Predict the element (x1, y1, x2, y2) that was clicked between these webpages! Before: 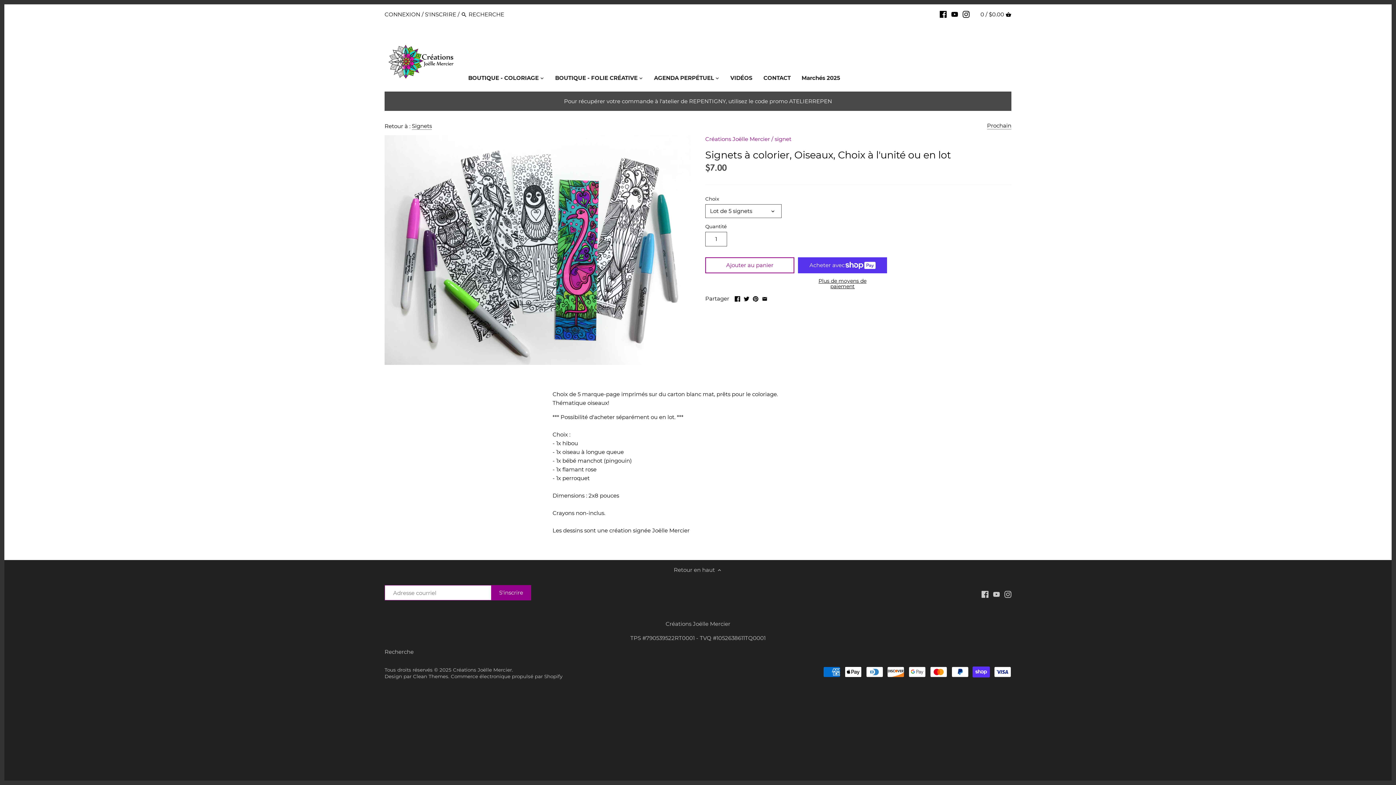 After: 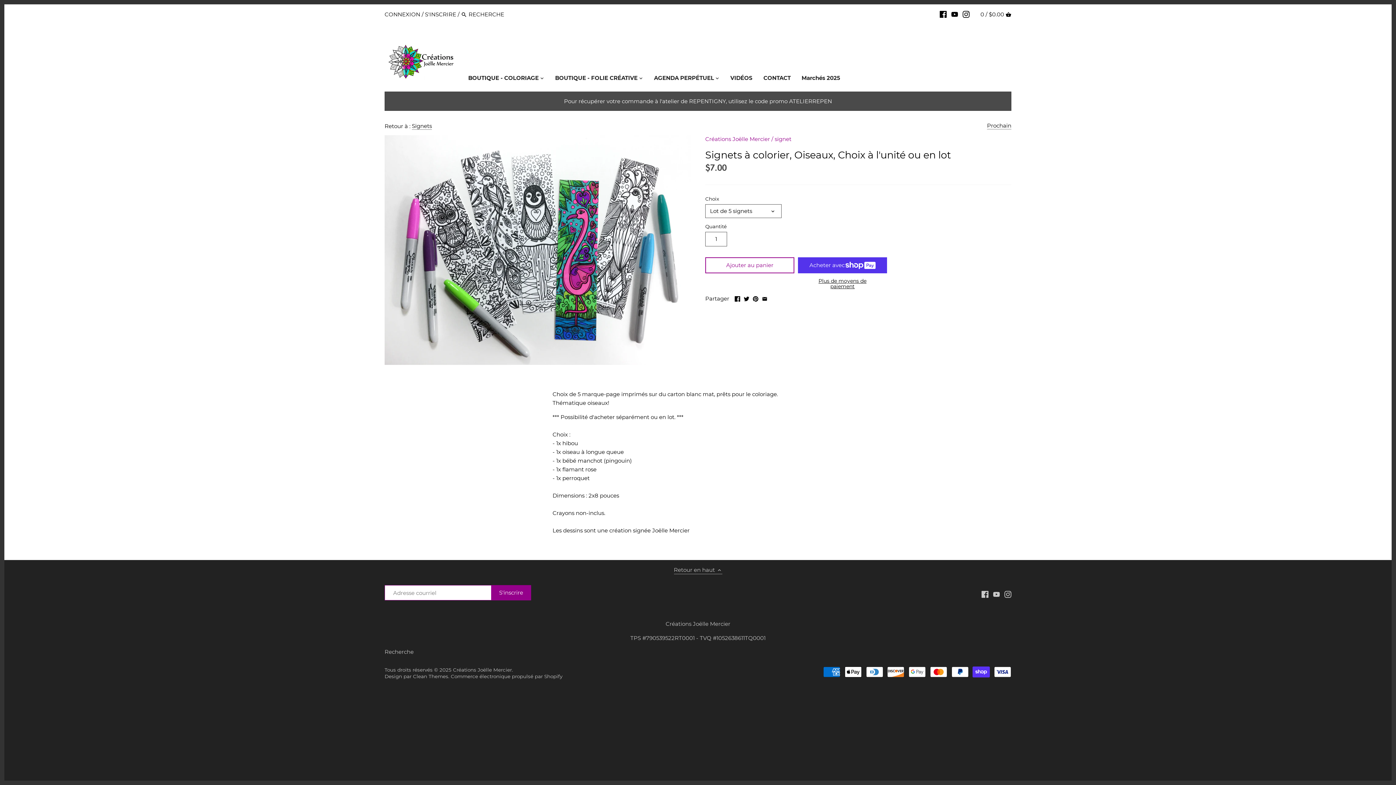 Action: label: Retour en haut  bbox: (674, 565, 722, 574)